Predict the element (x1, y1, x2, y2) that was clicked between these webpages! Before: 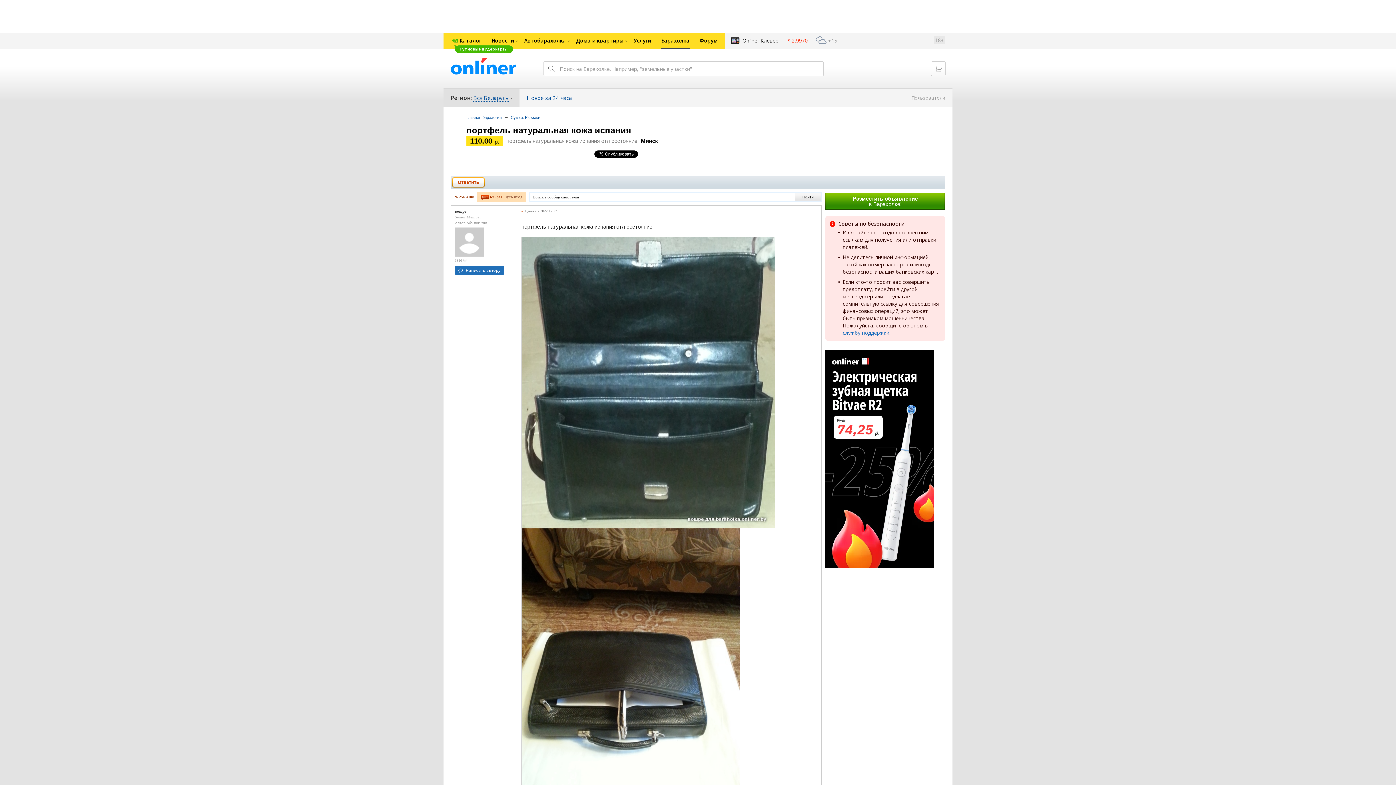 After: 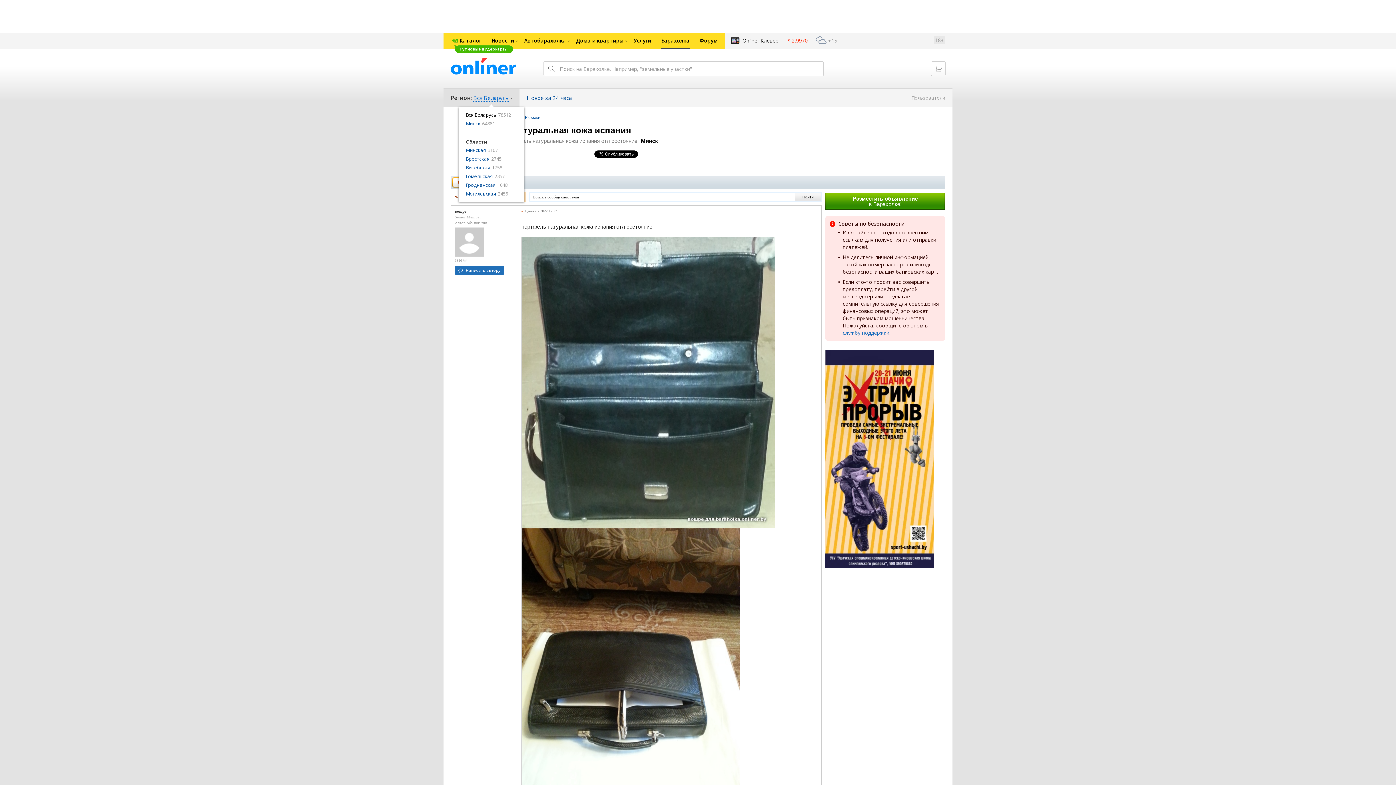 Action: bbox: (473, 94, 512, 101) label: Вся Беларусь